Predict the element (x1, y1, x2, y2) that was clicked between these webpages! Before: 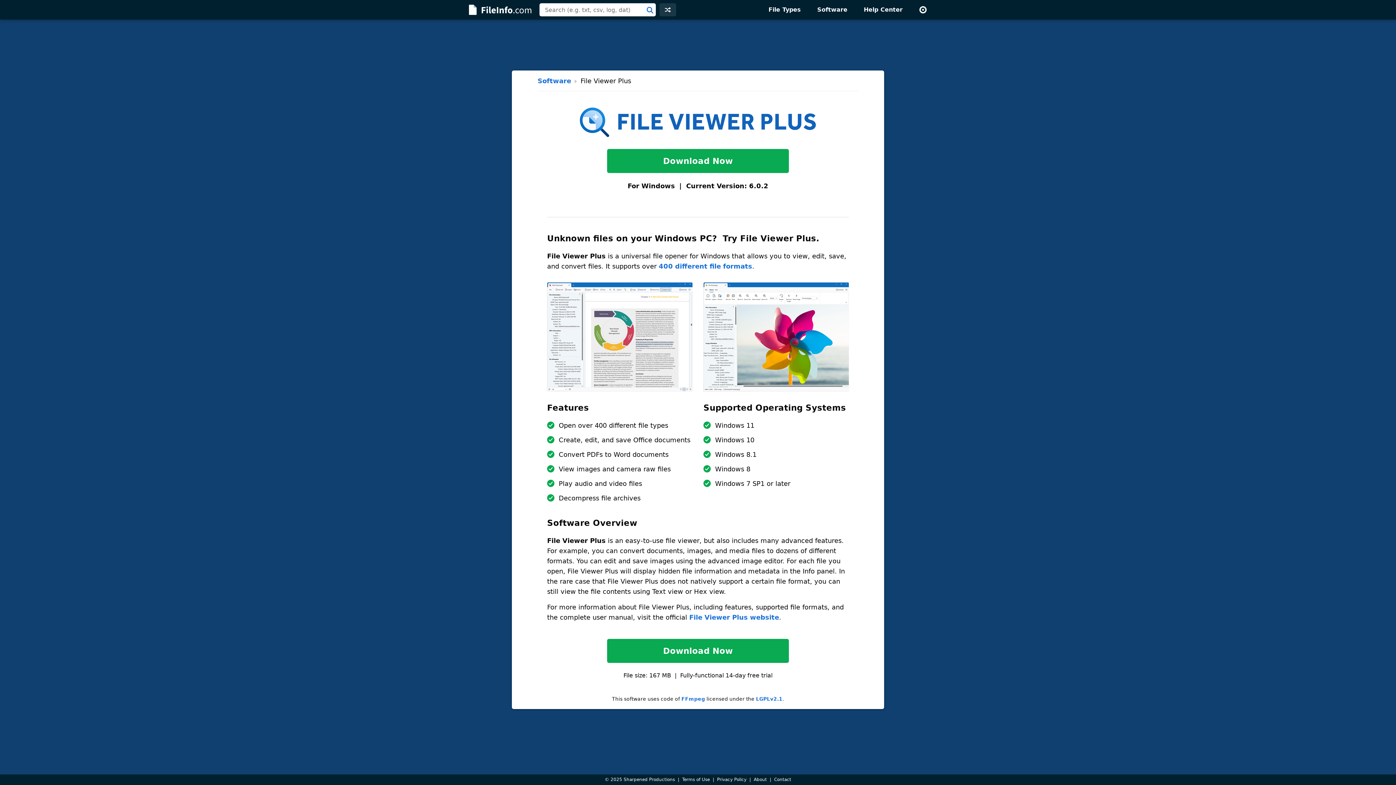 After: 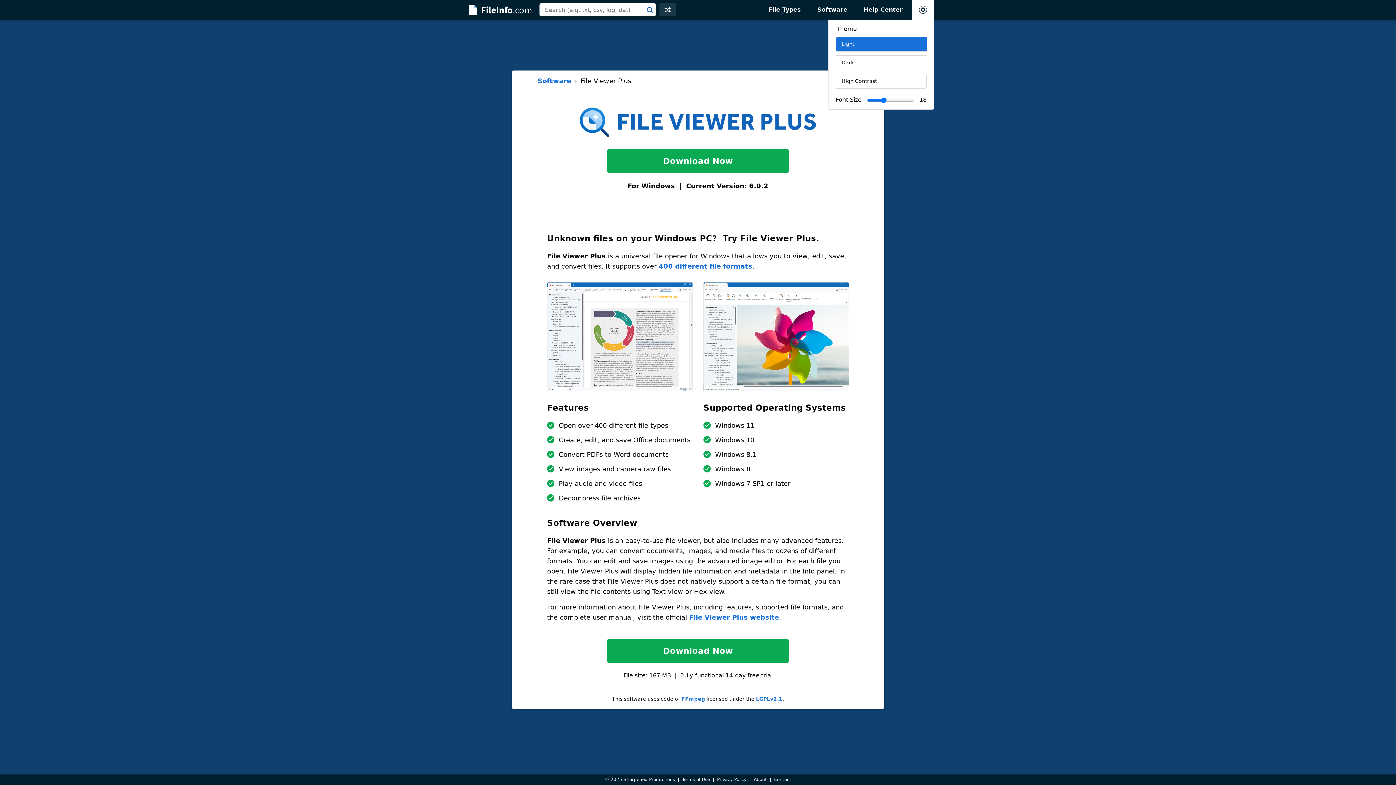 Action: bbox: (912, 0, 934, 19)